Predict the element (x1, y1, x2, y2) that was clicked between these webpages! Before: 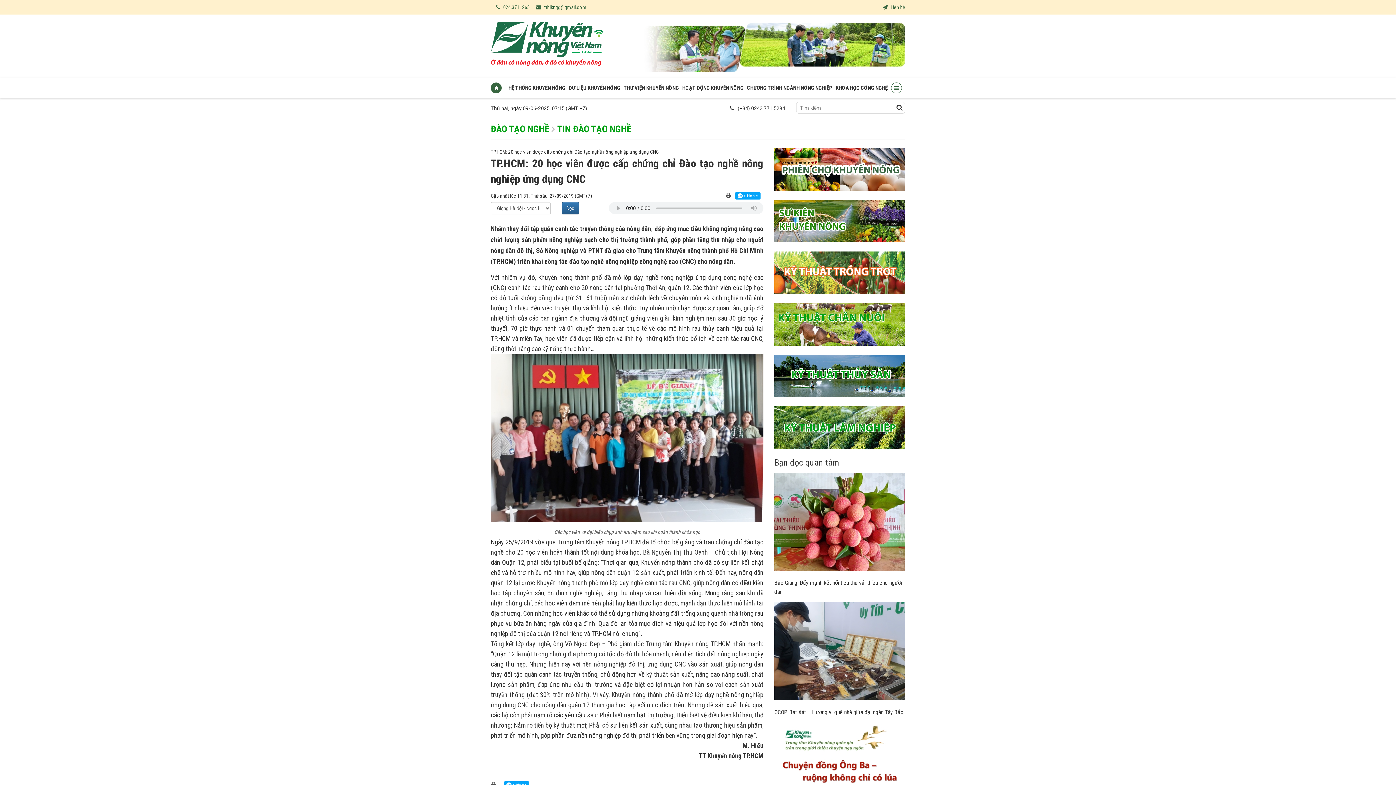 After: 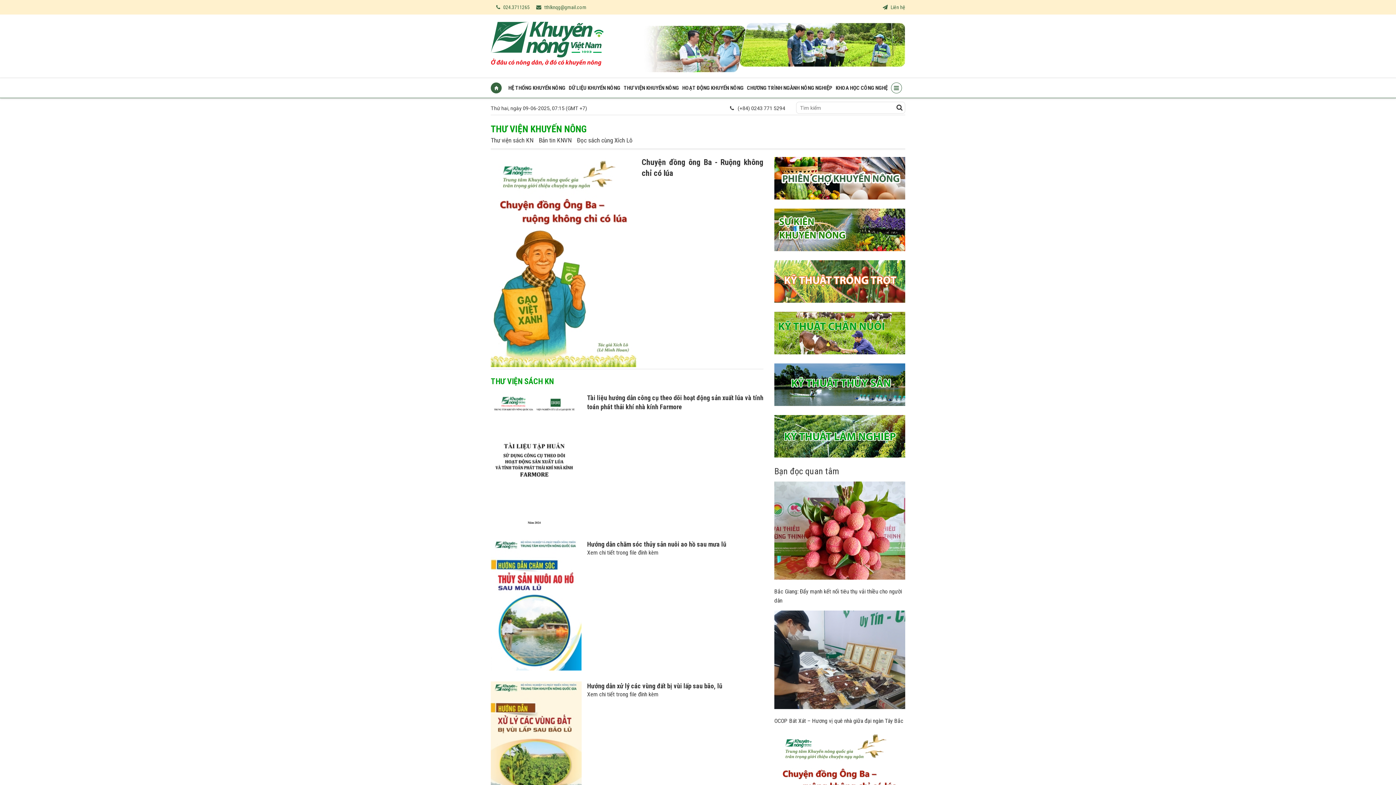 Action: bbox: (623, 84, 679, 91) label: THƯ VIỆN KHUYẾN NÔNG